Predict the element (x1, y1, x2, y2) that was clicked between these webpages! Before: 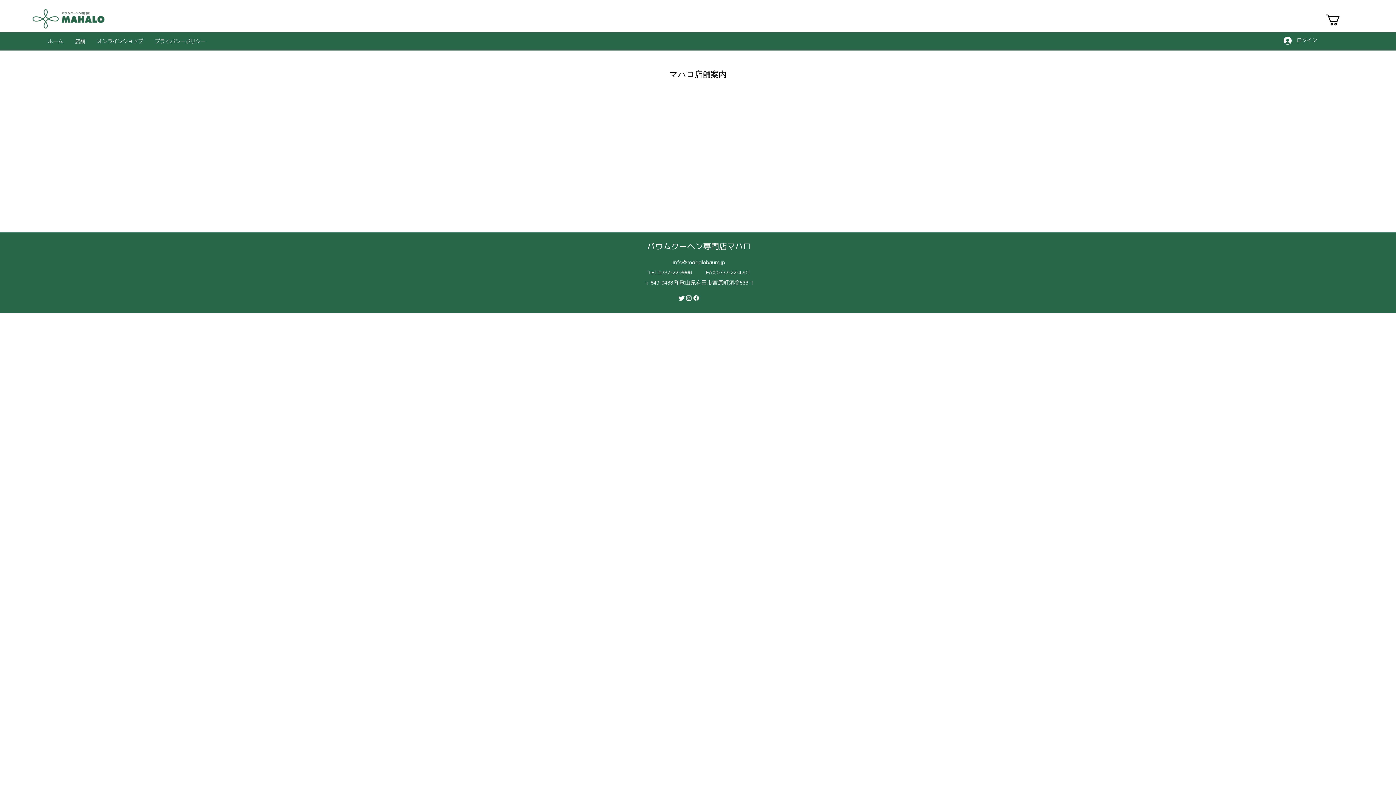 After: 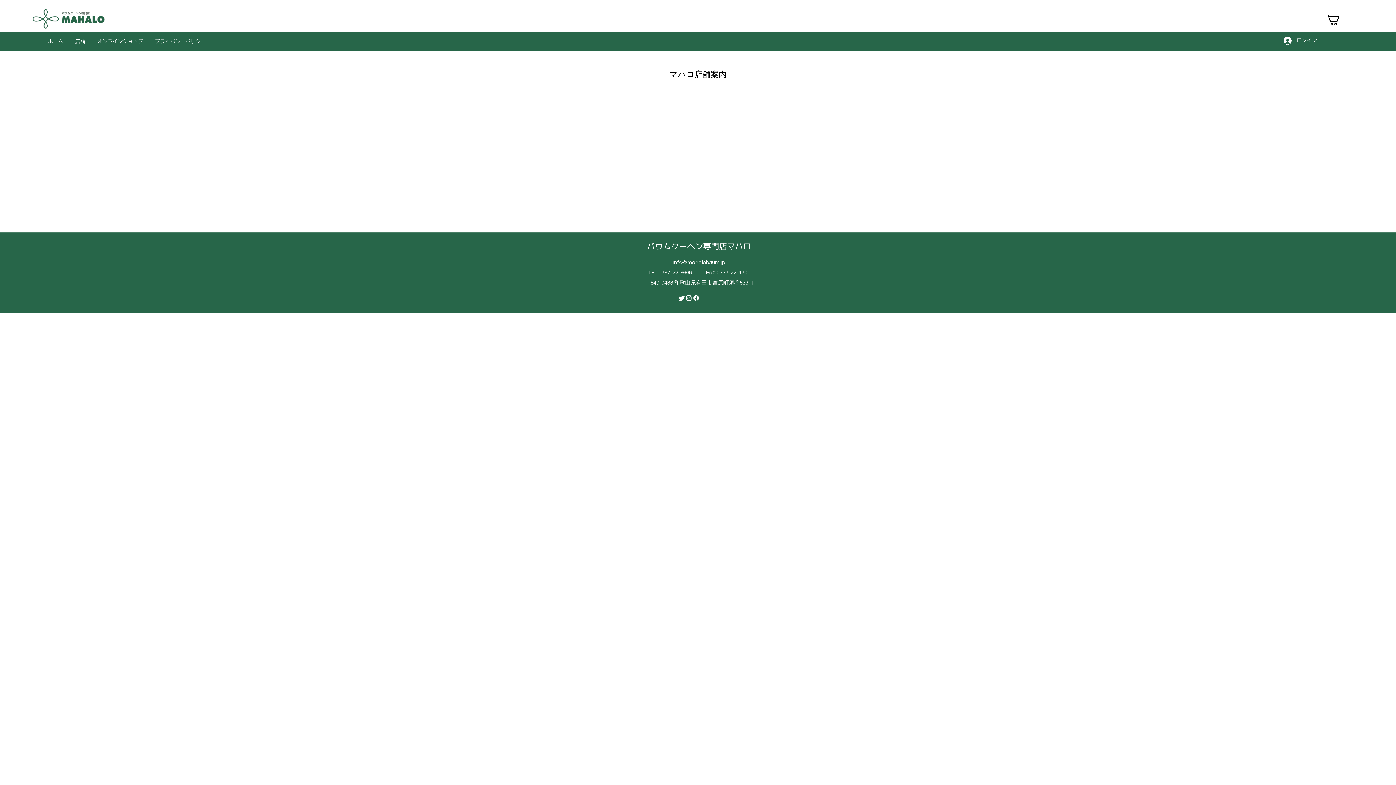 Action: bbox: (672, 260, 724, 265) label: info@mahalobaum.jp